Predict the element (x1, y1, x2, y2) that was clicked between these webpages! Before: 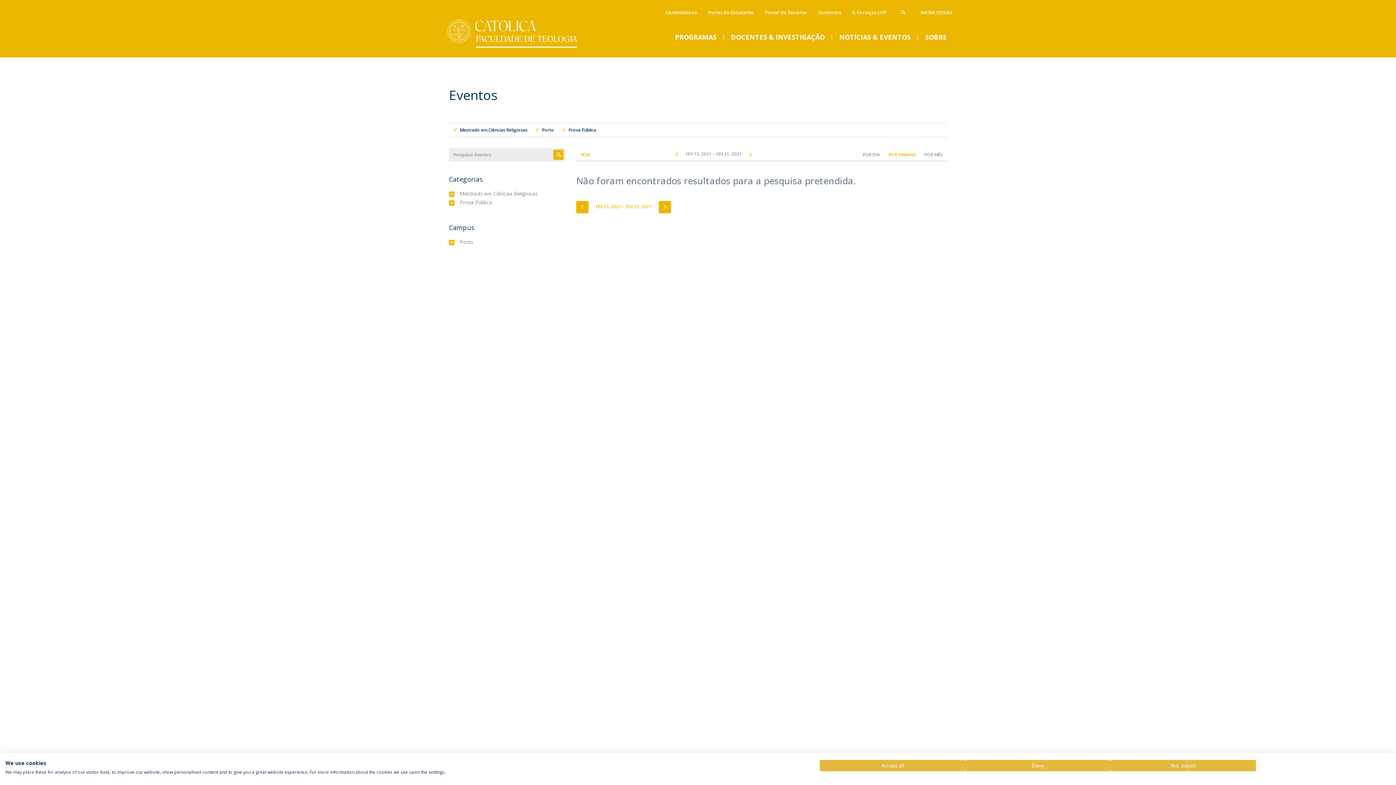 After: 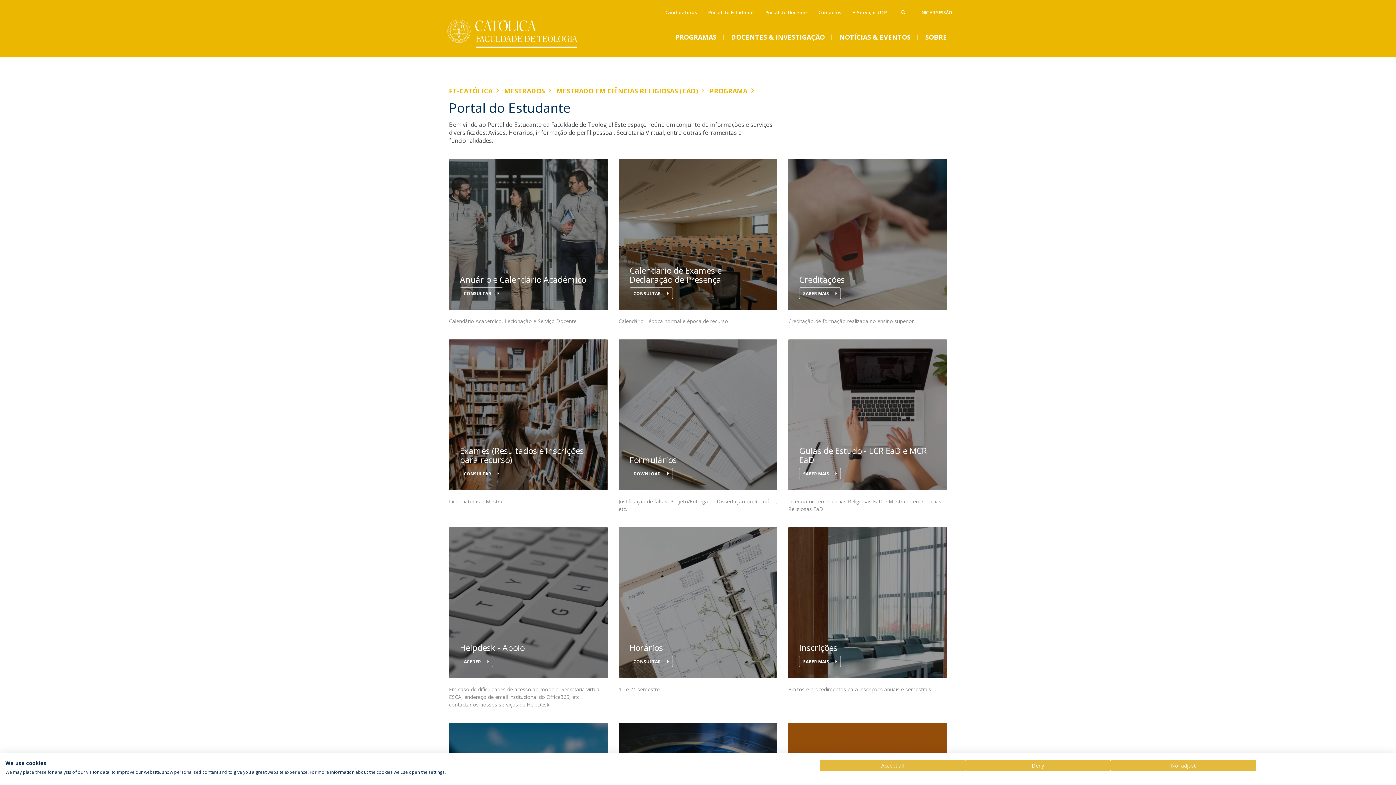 Action: label: Portal do Estudante bbox: (704, 6, 757, 18)